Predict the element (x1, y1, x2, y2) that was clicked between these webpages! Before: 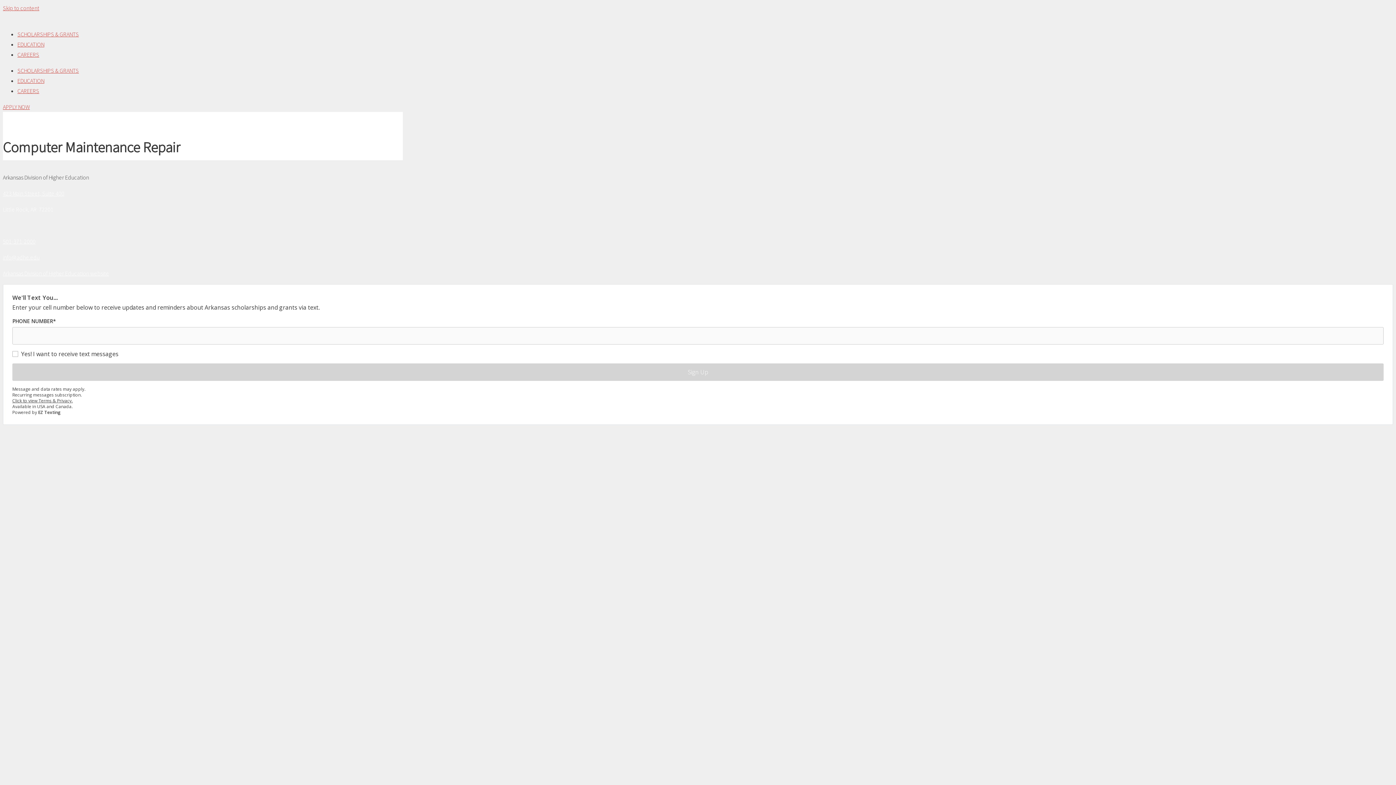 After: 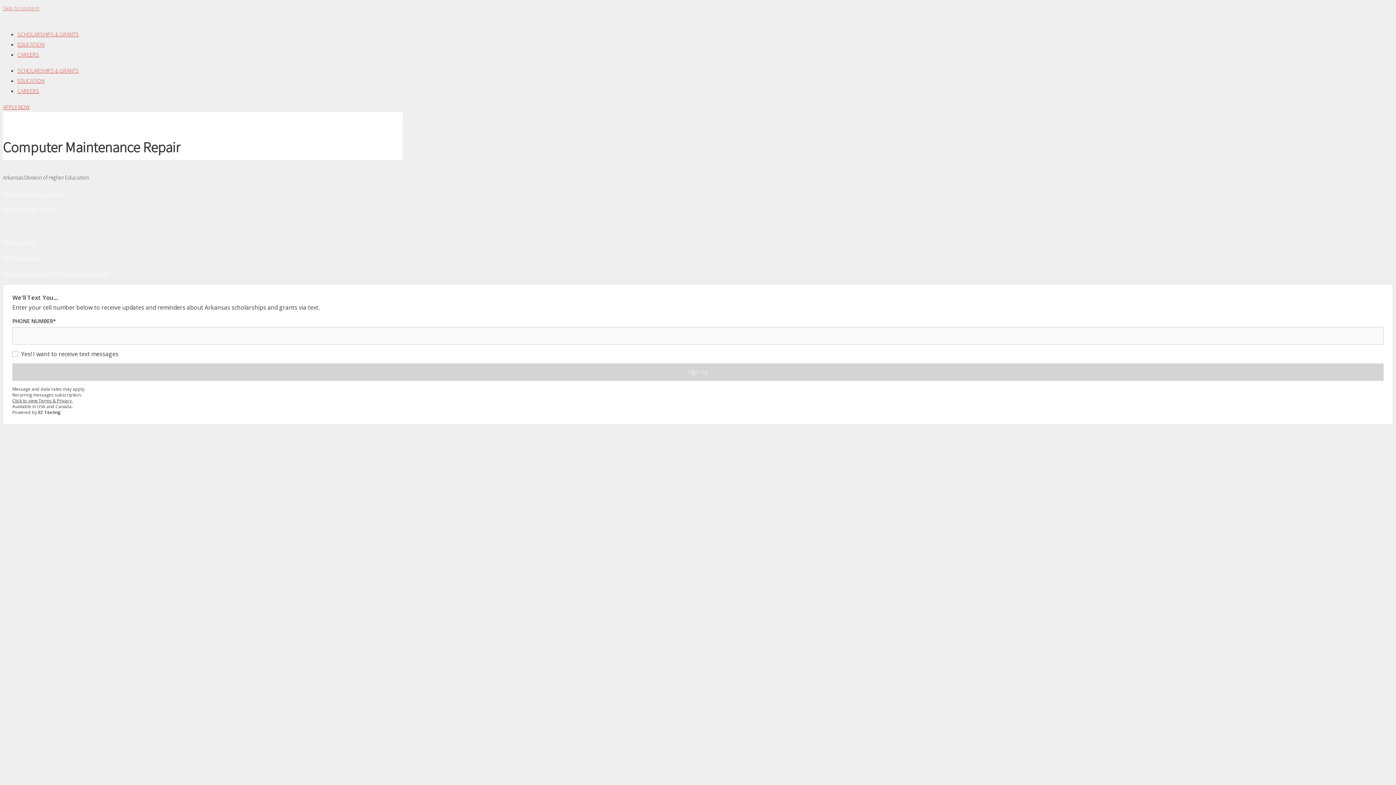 Action: bbox: (2, 4, 39, 11) label: Skip to content